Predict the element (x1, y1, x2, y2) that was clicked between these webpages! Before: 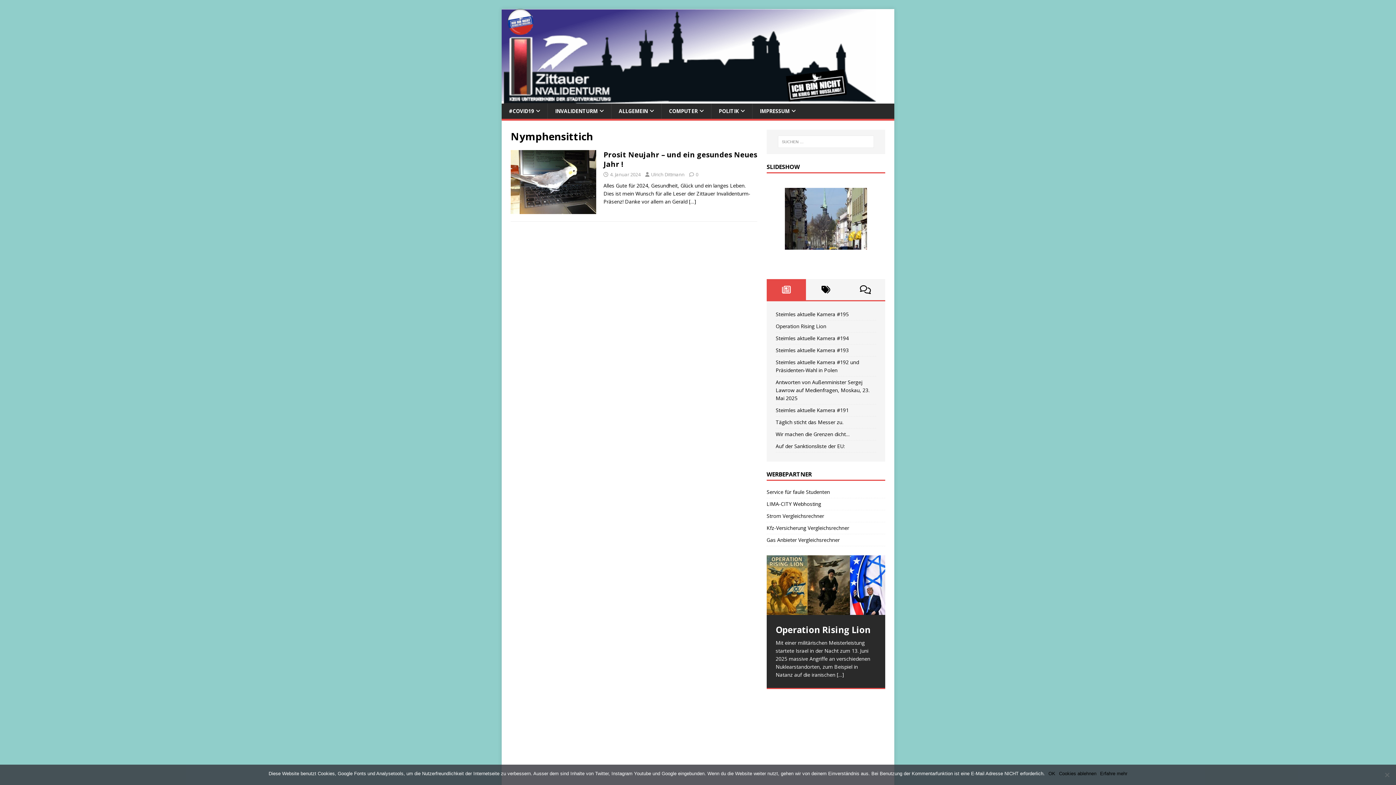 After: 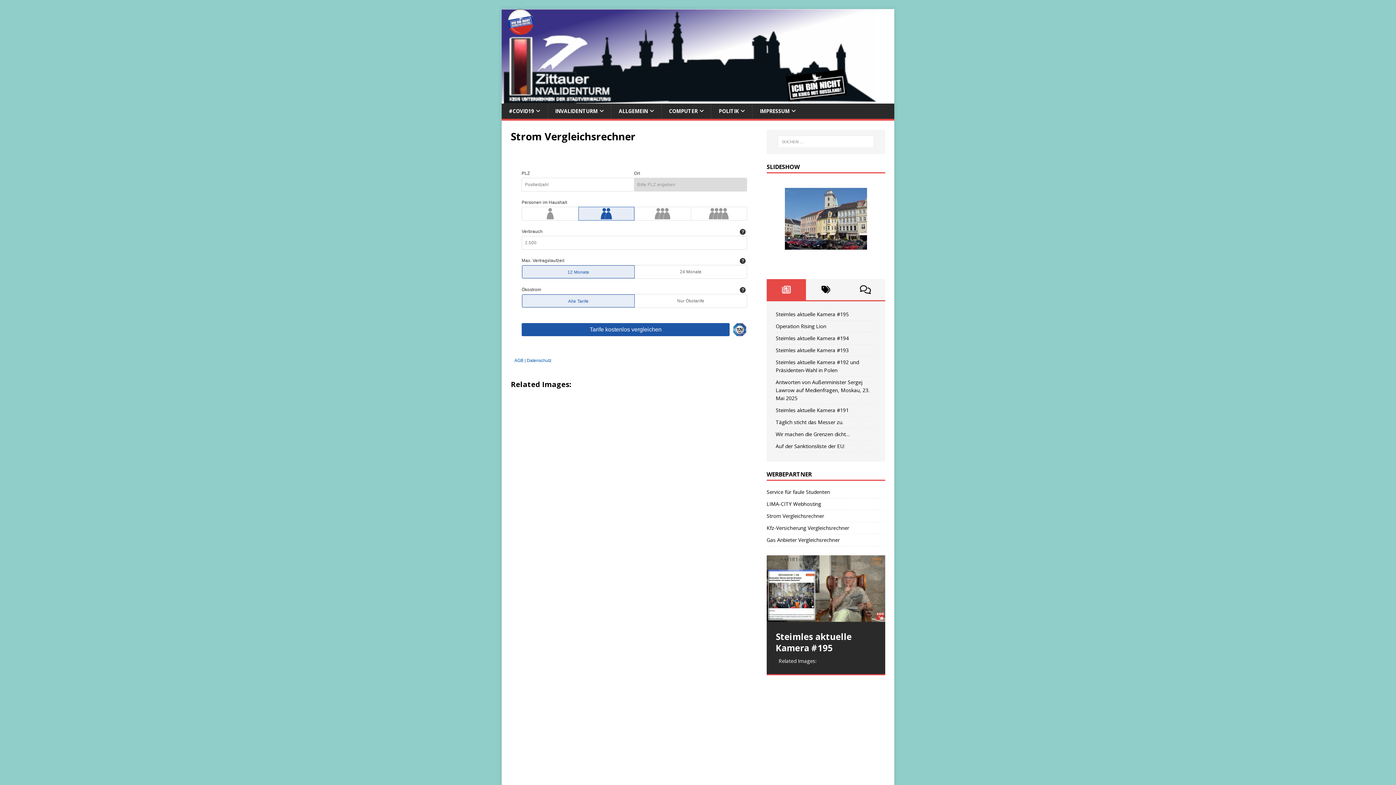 Action: label: Strom Vergleichsrechner bbox: (766, 510, 885, 522)